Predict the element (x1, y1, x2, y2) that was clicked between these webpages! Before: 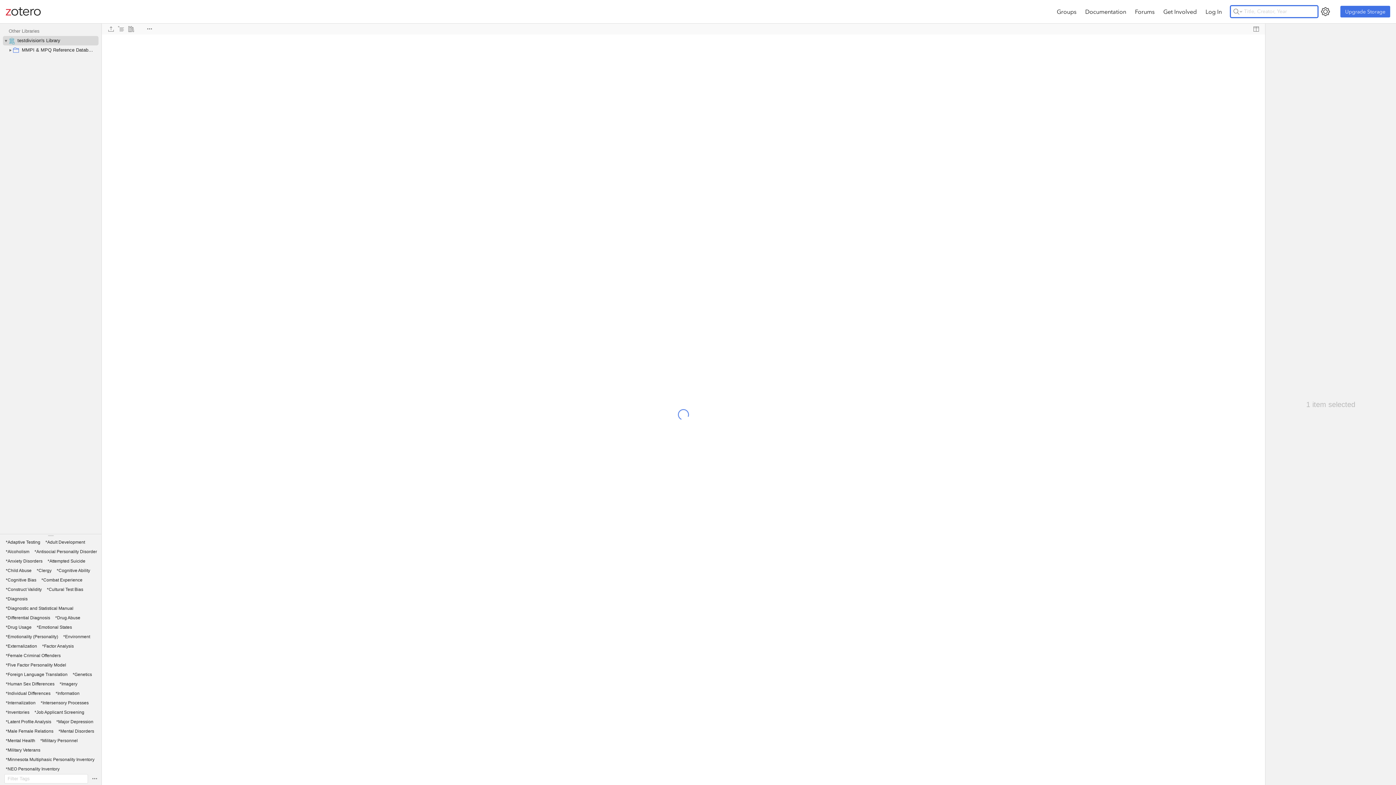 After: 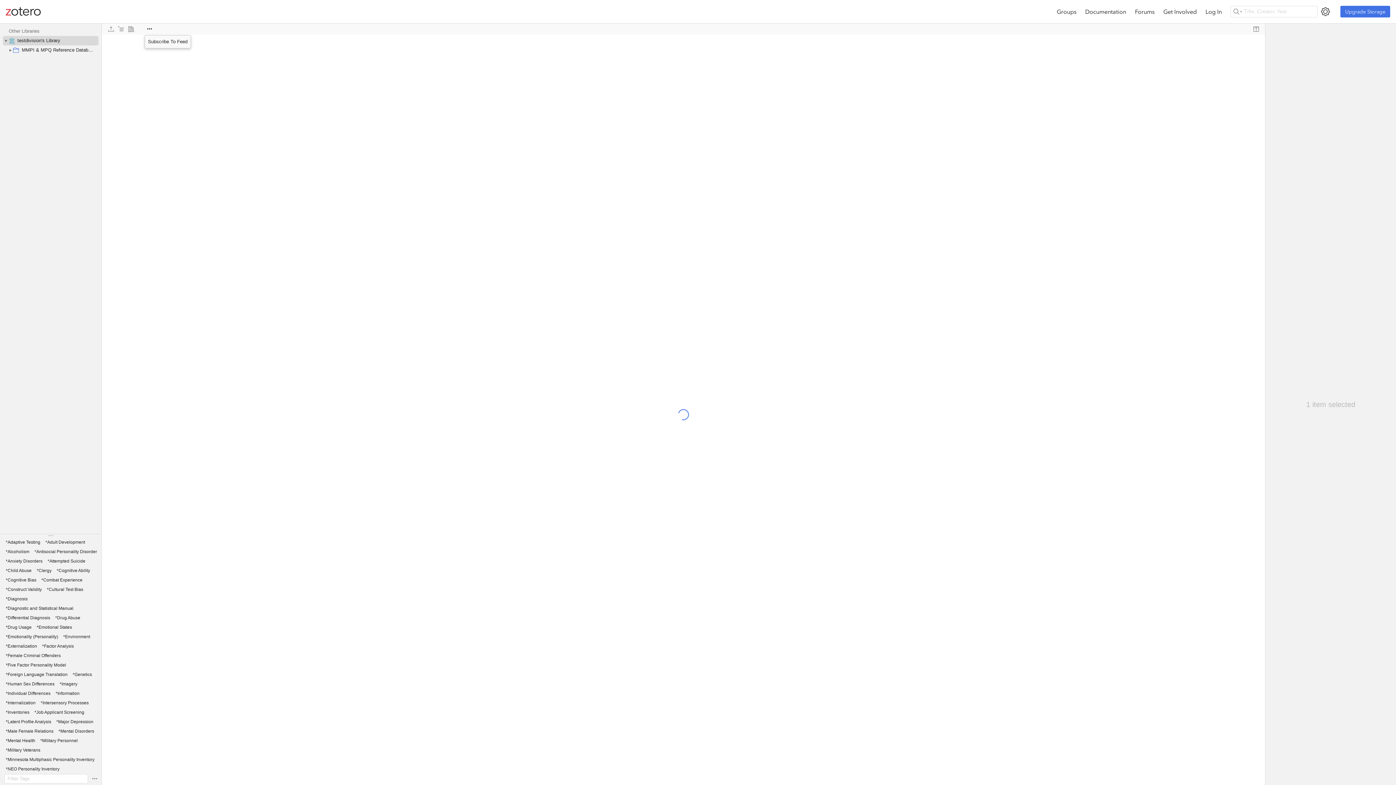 Action: bbox: (144, 24, 154, 33)